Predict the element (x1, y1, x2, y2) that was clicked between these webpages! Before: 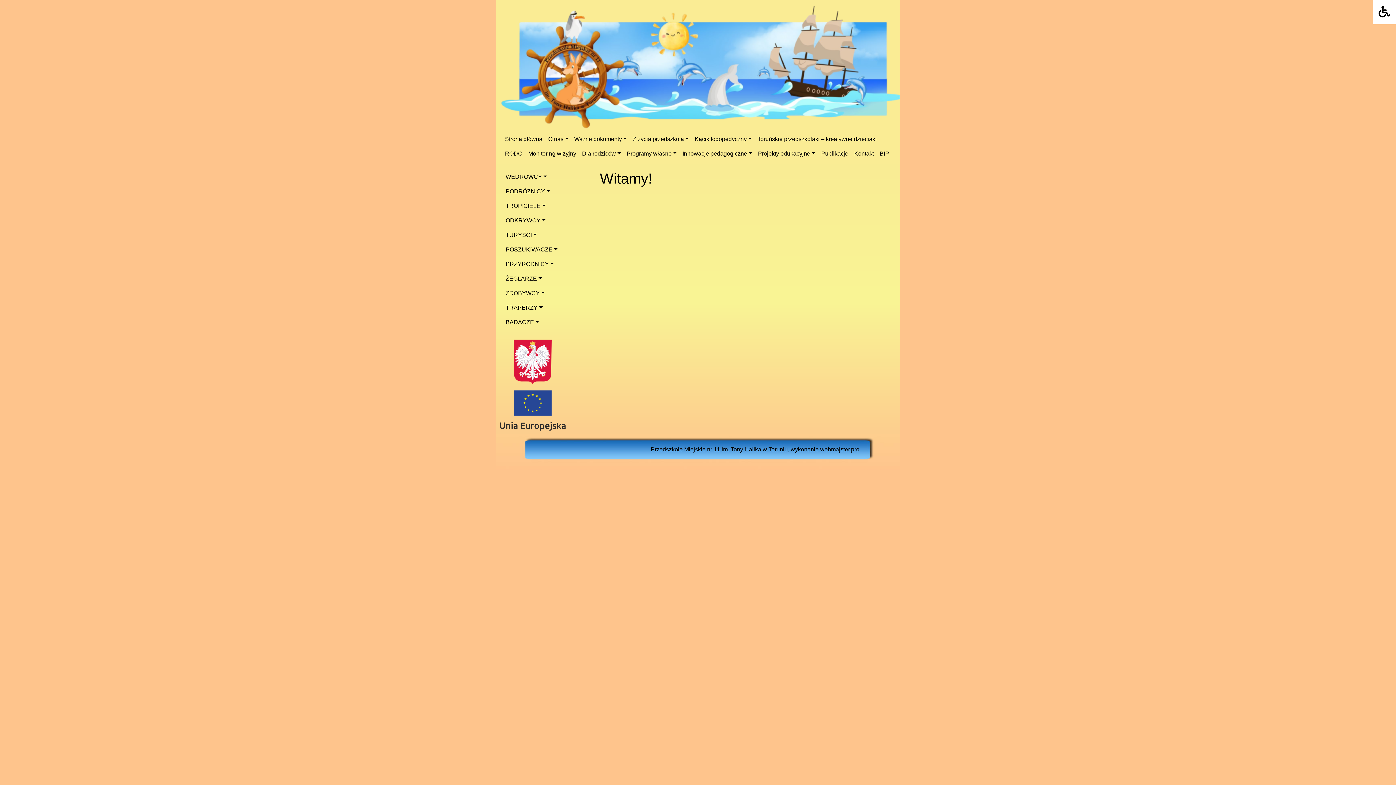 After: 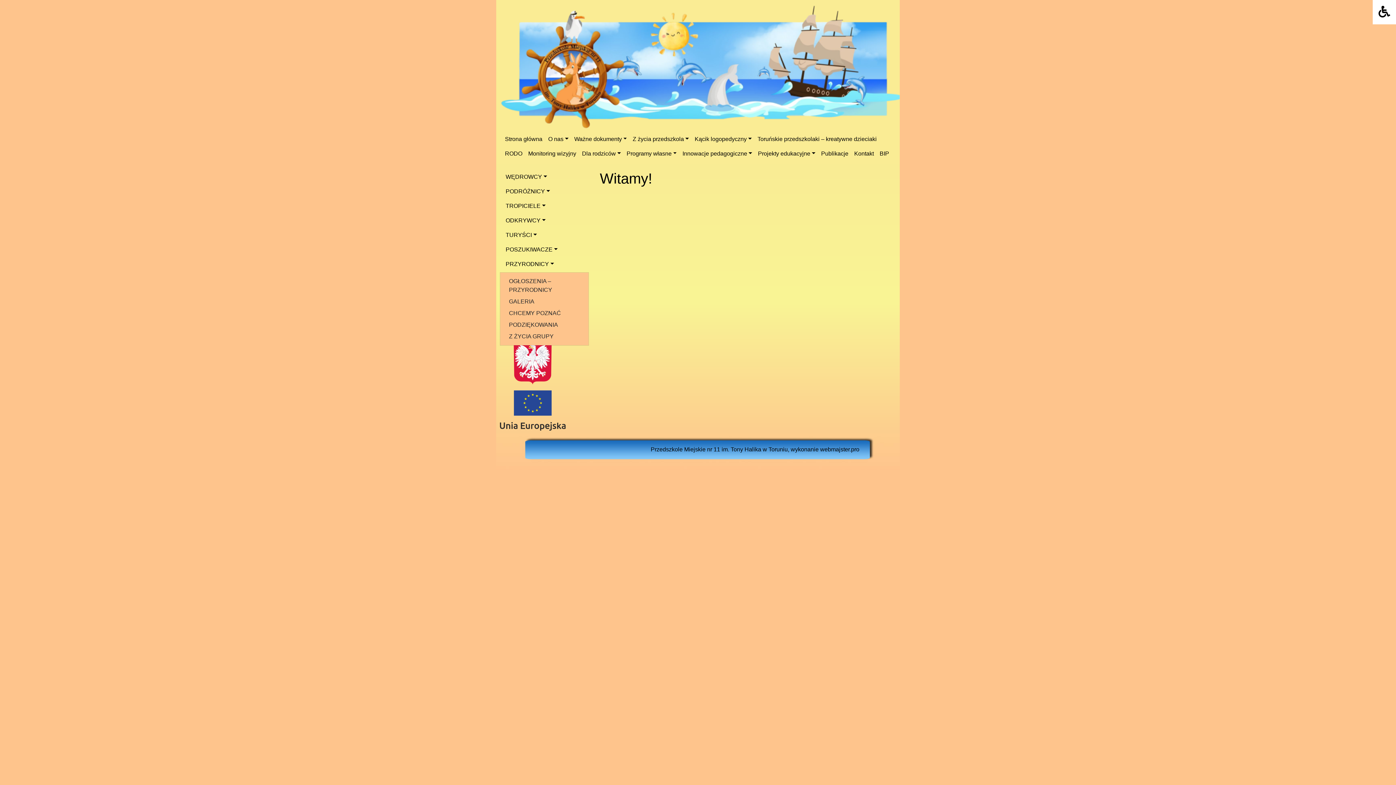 Action: label: PRZYRODNICY bbox: (500, 257, 589, 271)